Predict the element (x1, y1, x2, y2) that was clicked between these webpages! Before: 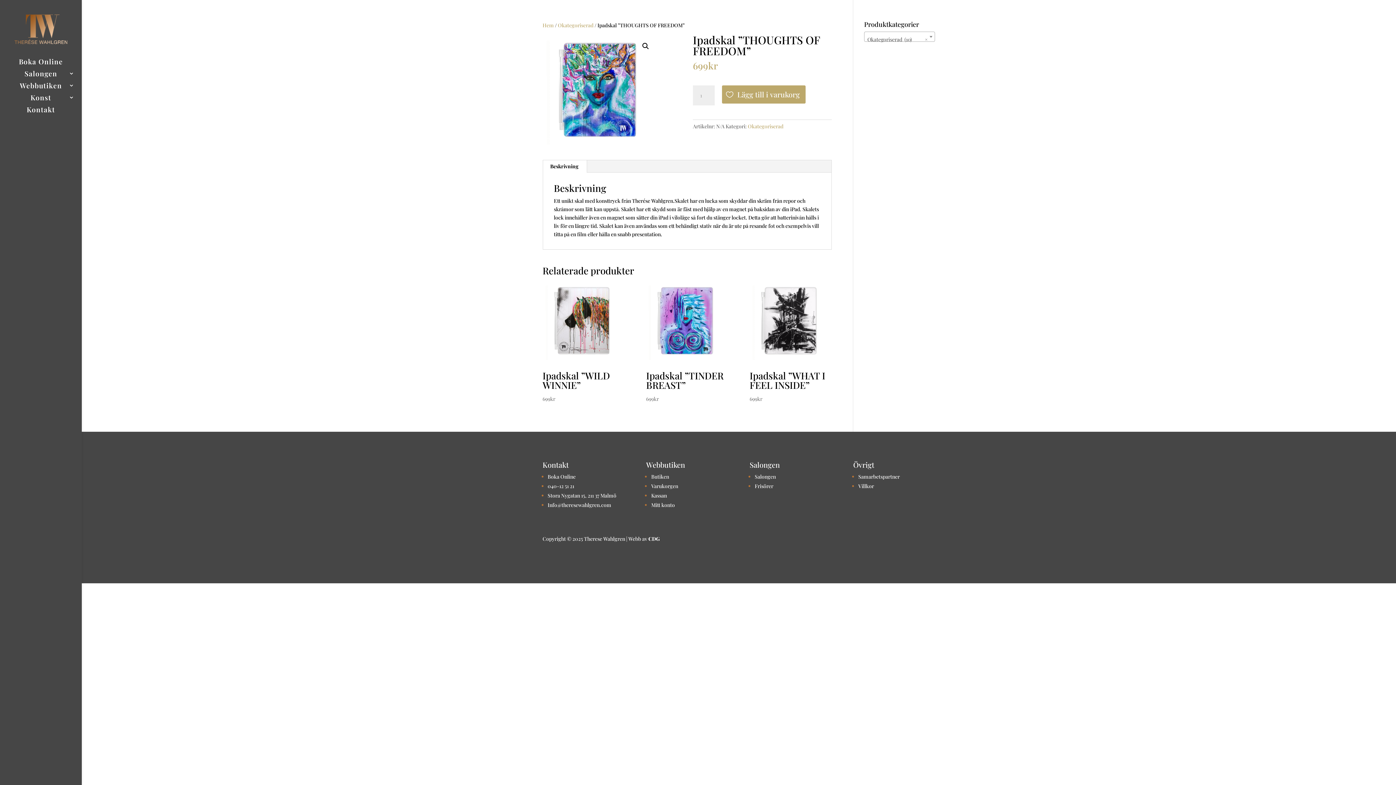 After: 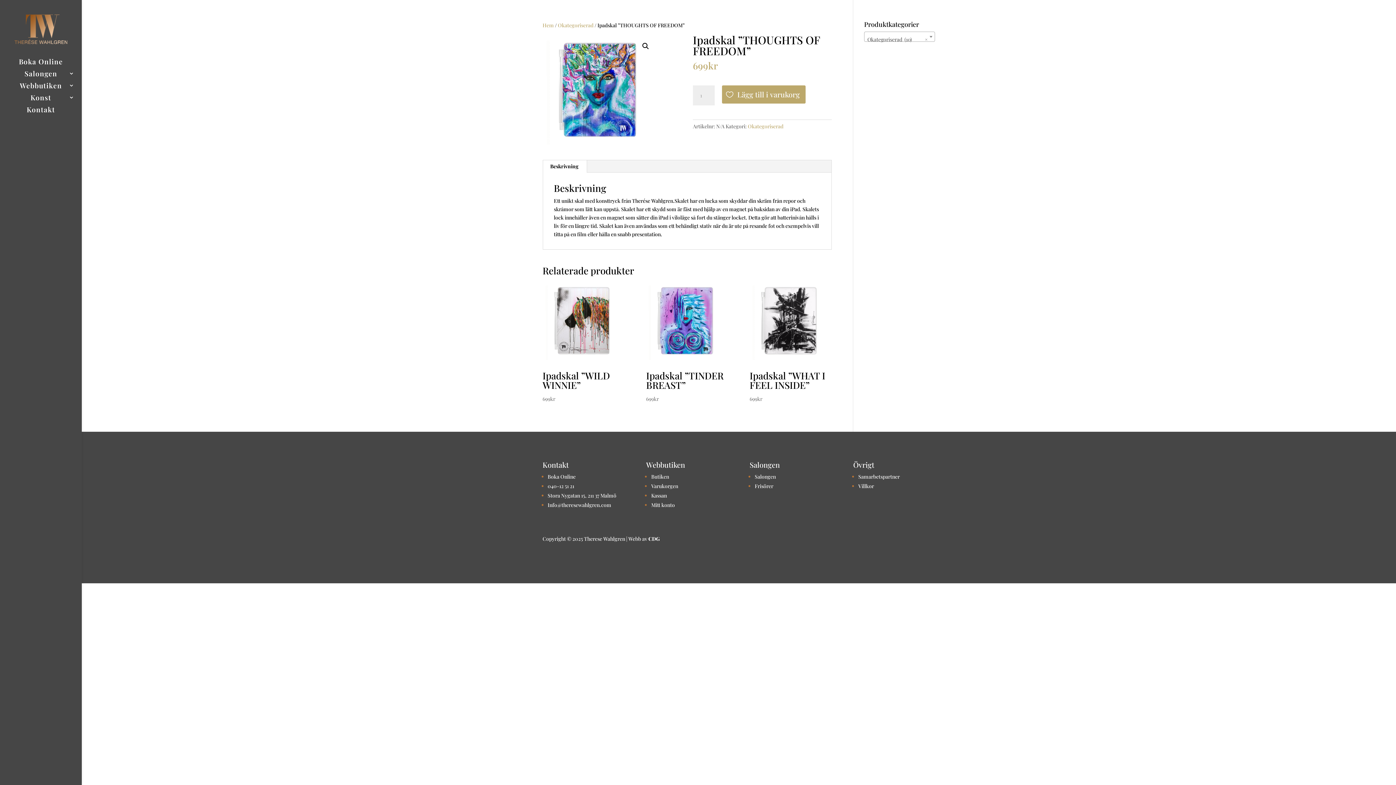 Action: label: 040-12 51 21 bbox: (547, 483, 574, 489)